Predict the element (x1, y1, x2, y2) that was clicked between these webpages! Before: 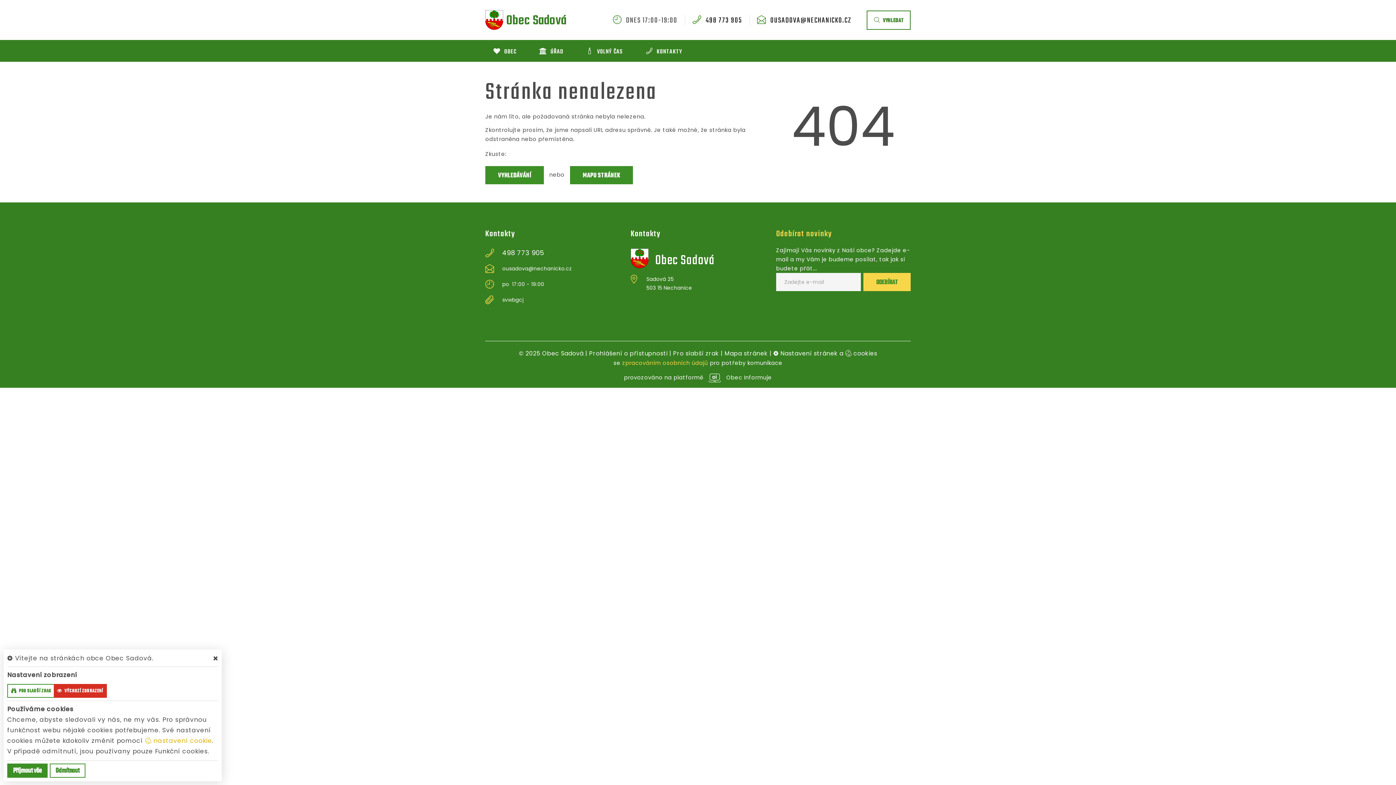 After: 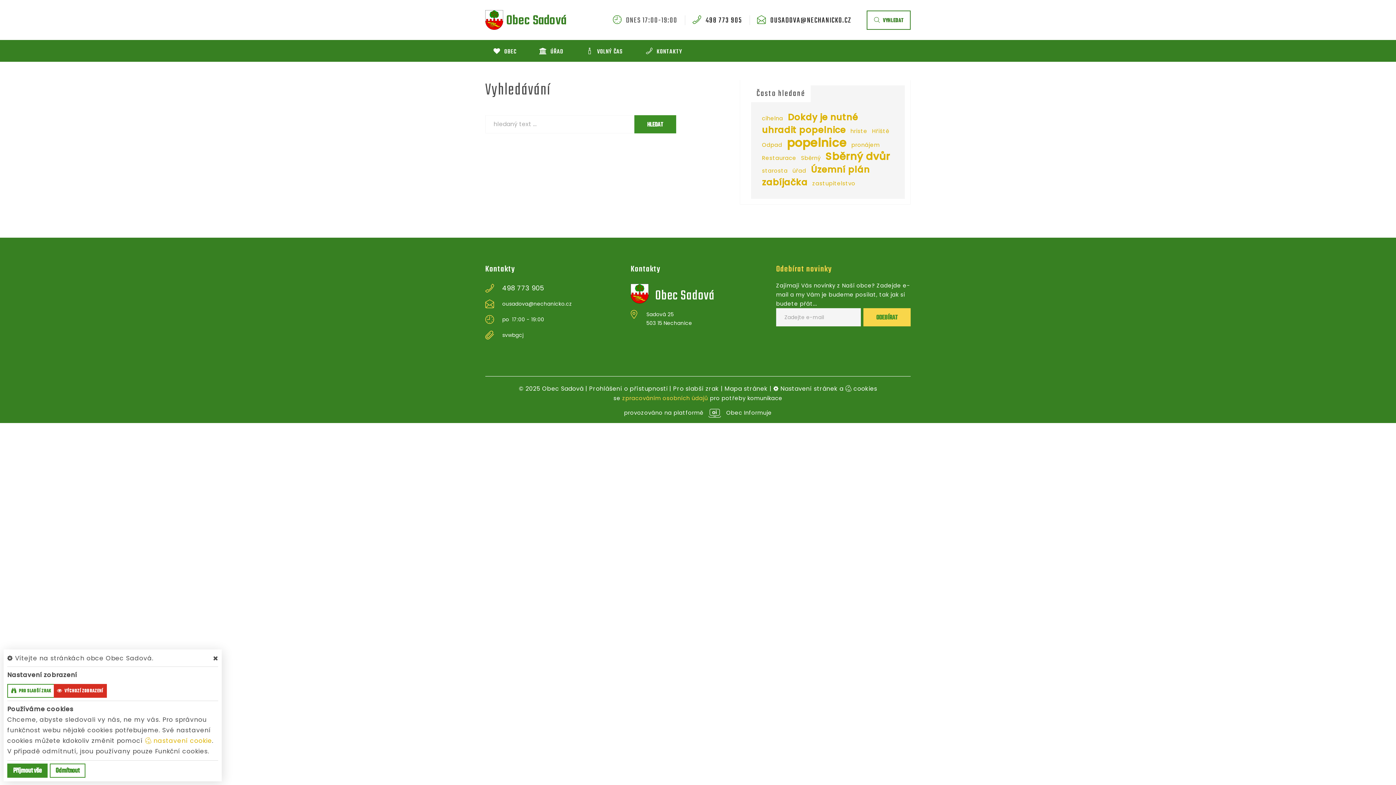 Action: bbox: (485, 166, 544, 184) label: VYHLEDÁVÁNÍ